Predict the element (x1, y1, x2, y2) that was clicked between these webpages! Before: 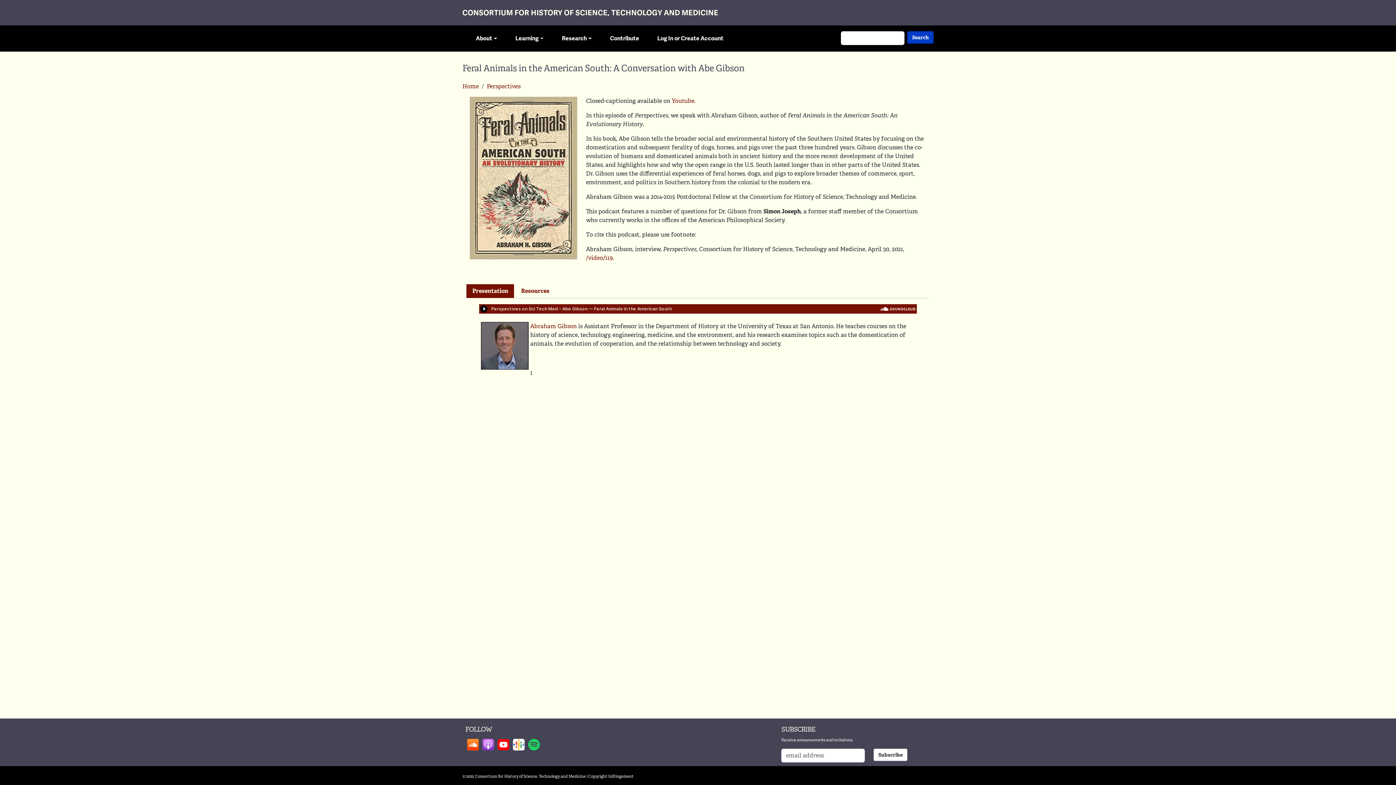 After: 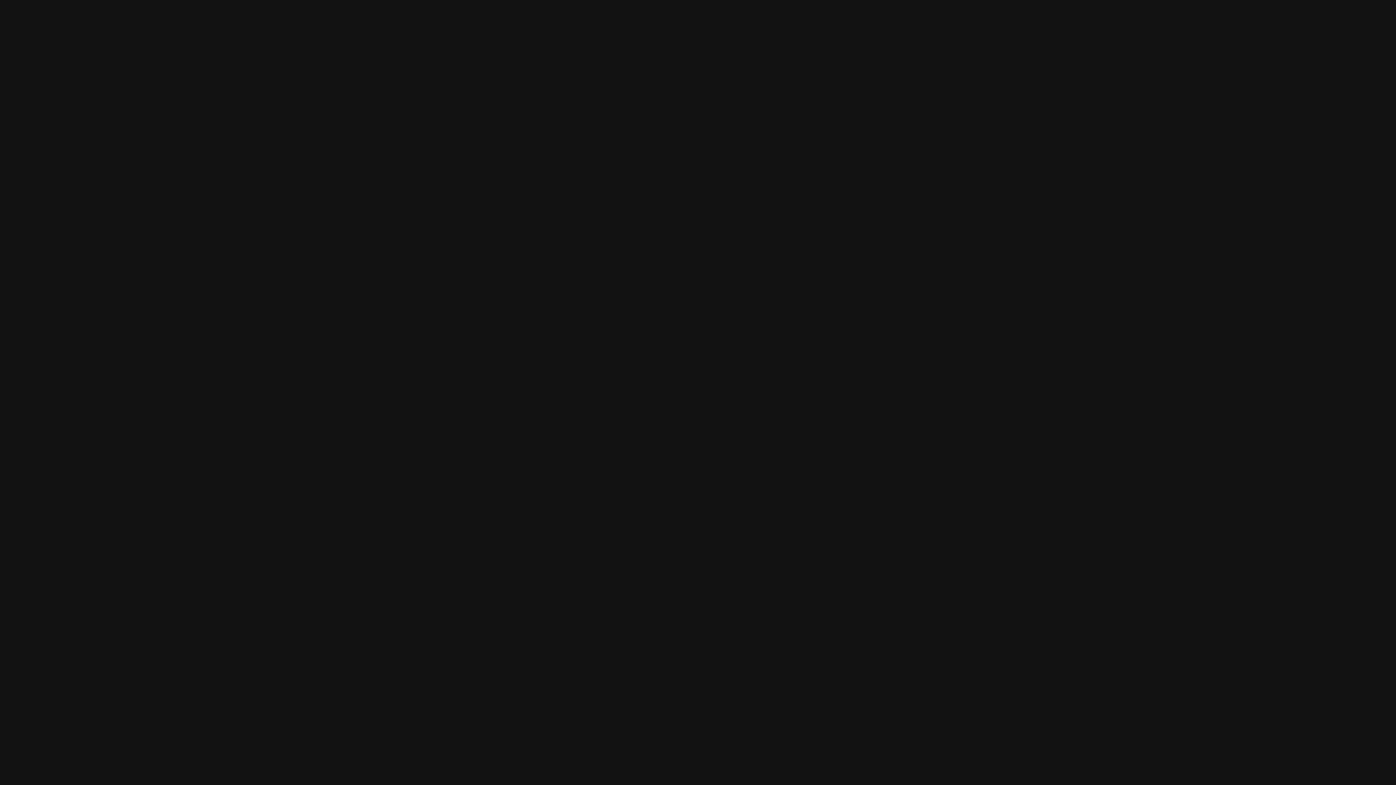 Action: bbox: (528, 739, 540, 750) label: Follow on spotify